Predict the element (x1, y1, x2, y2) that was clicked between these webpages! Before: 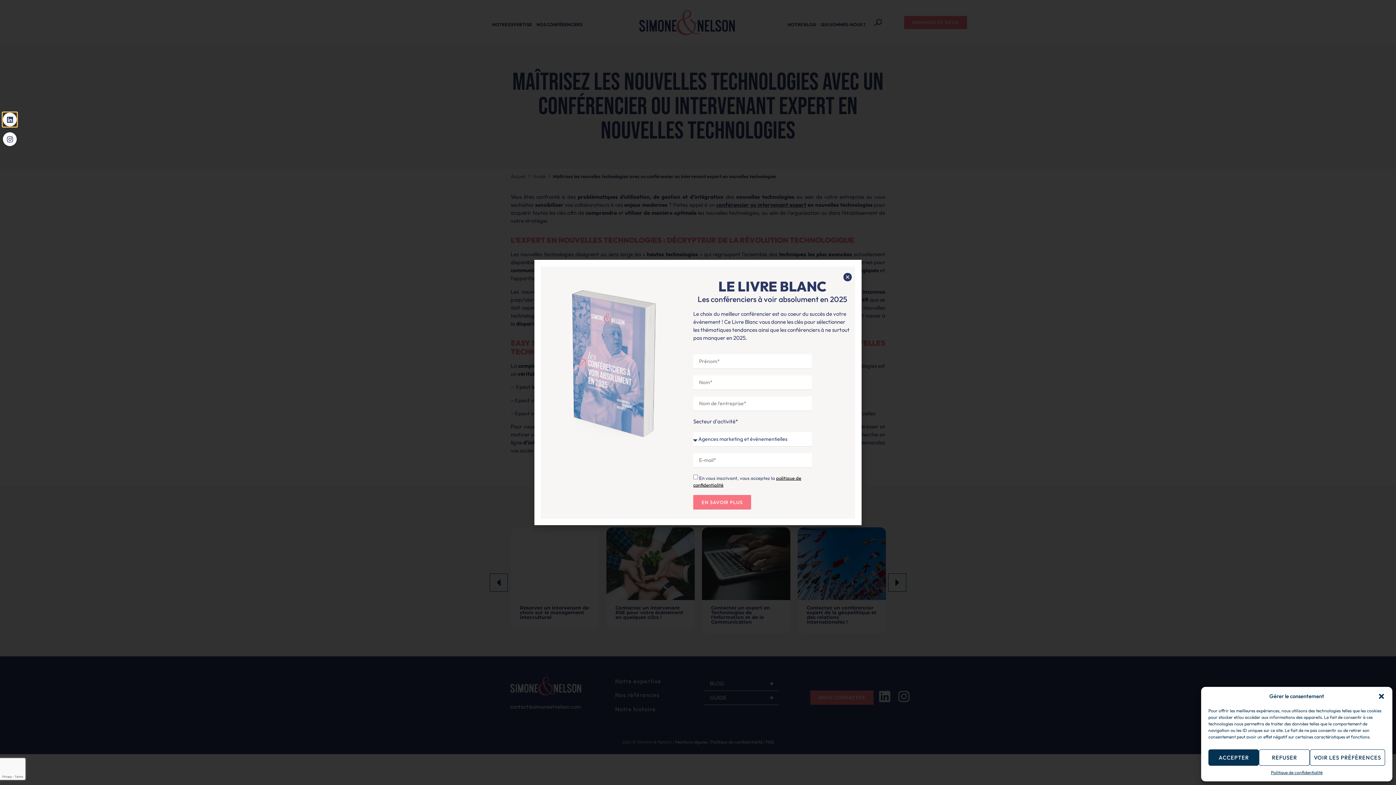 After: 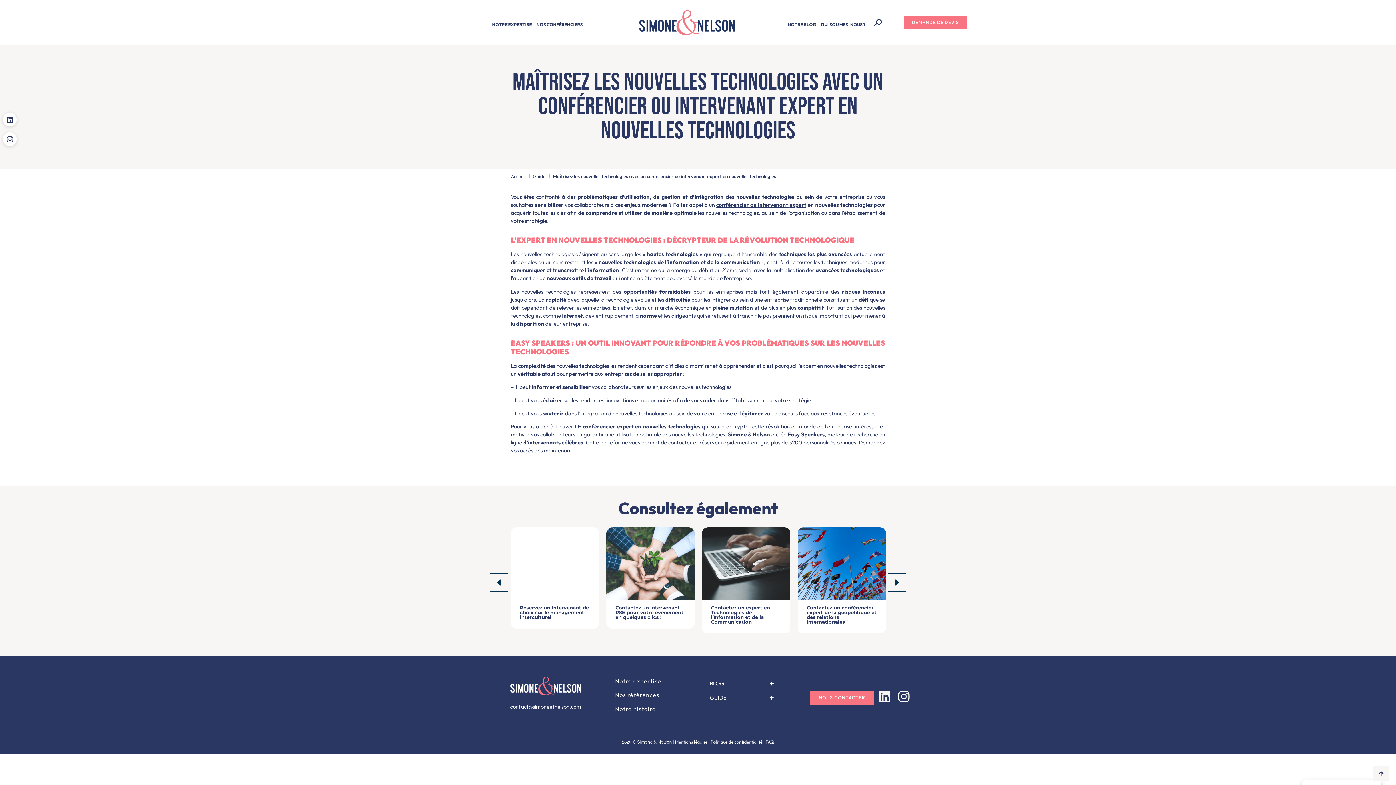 Action: label: ACCEPTER bbox: (1208, 749, 1259, 766)